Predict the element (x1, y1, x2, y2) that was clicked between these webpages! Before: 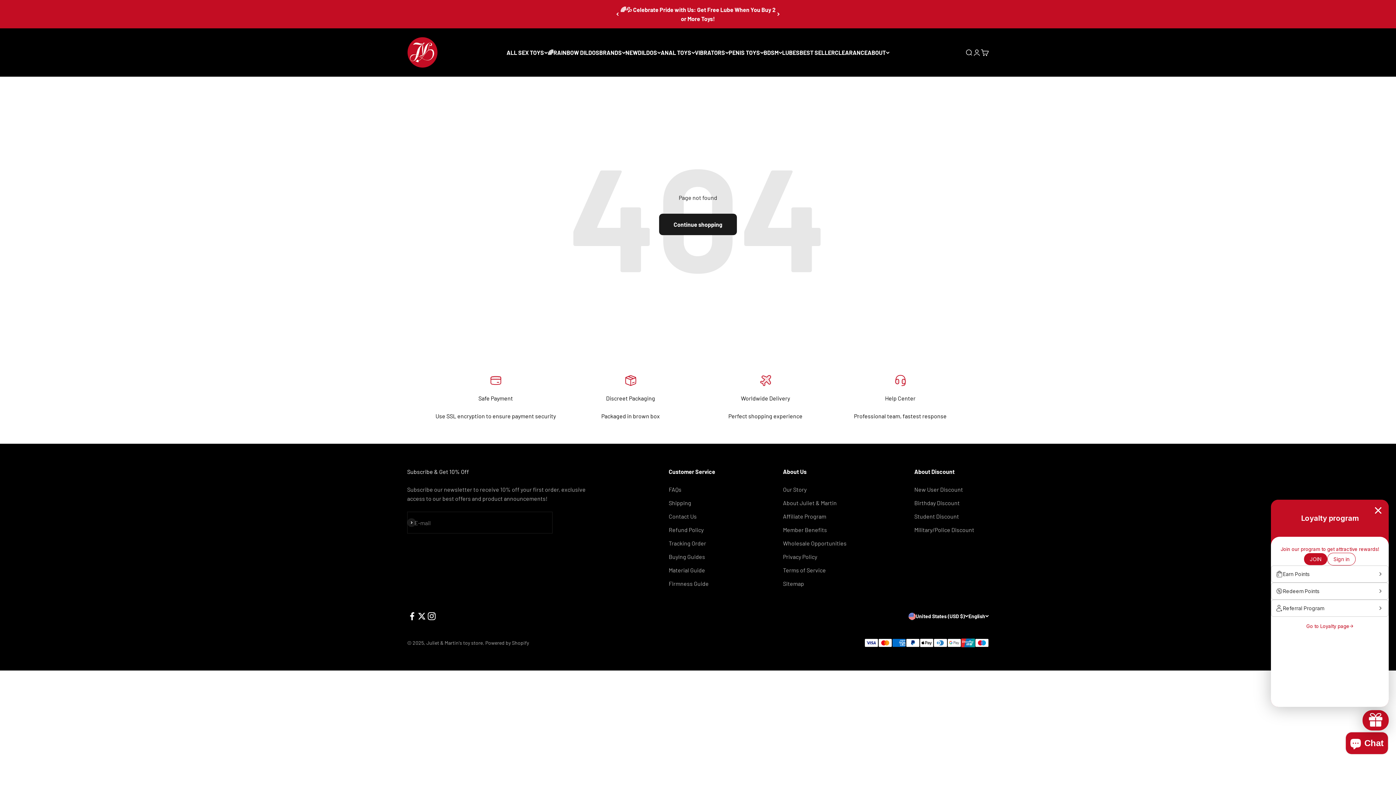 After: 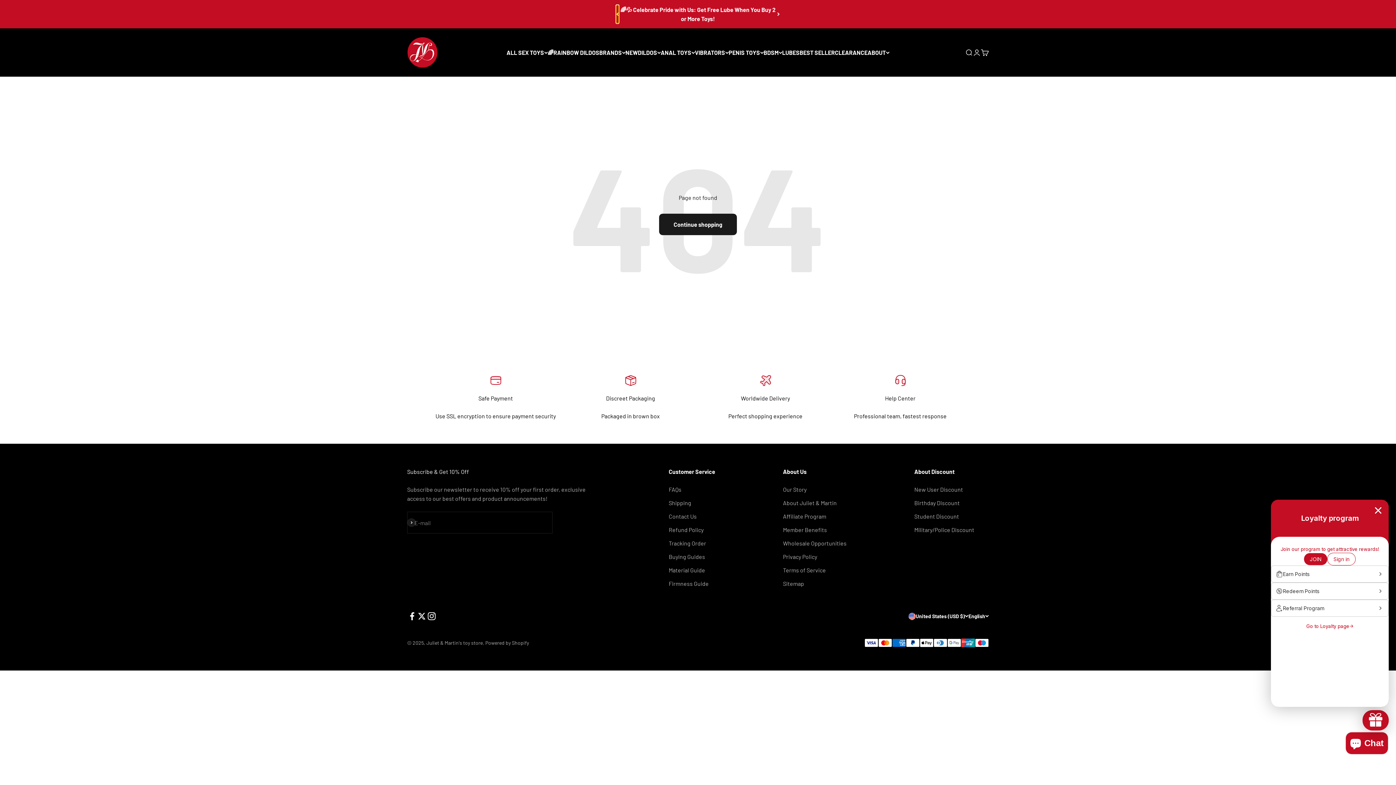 Action: bbox: (616, 5, 618, 23) label: Previous